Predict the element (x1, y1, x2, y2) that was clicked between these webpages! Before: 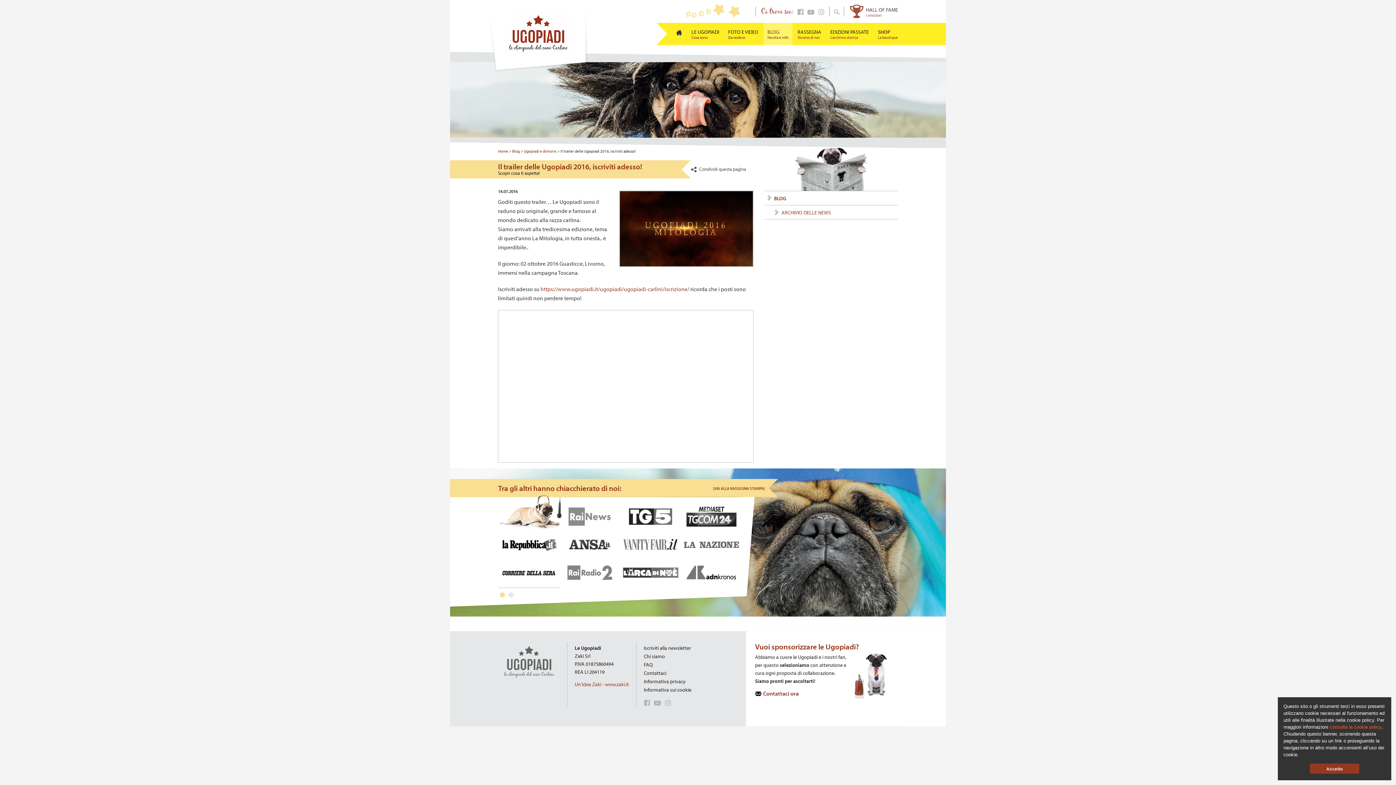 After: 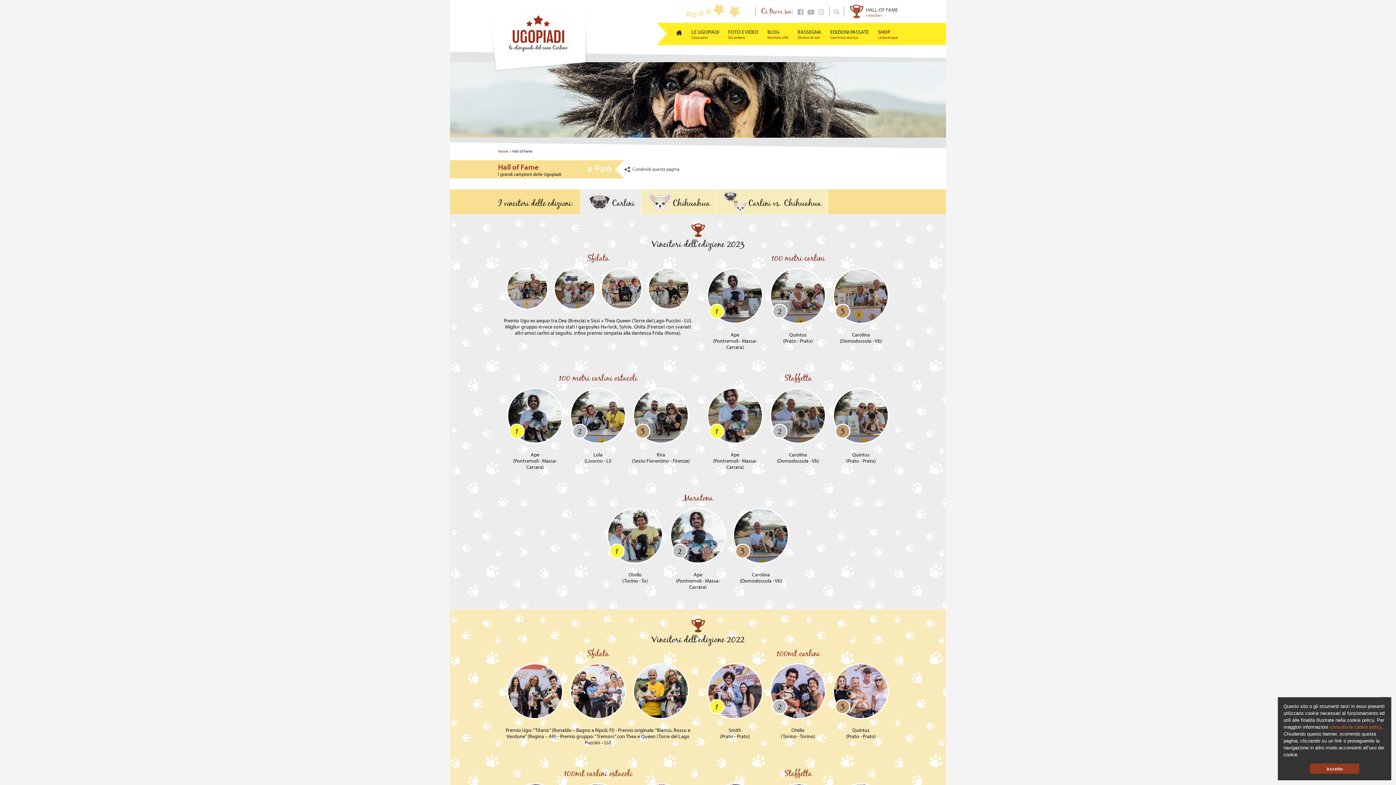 Action: bbox: (849, 6, 898, 20) label: HALL OF FAME


I vincitori